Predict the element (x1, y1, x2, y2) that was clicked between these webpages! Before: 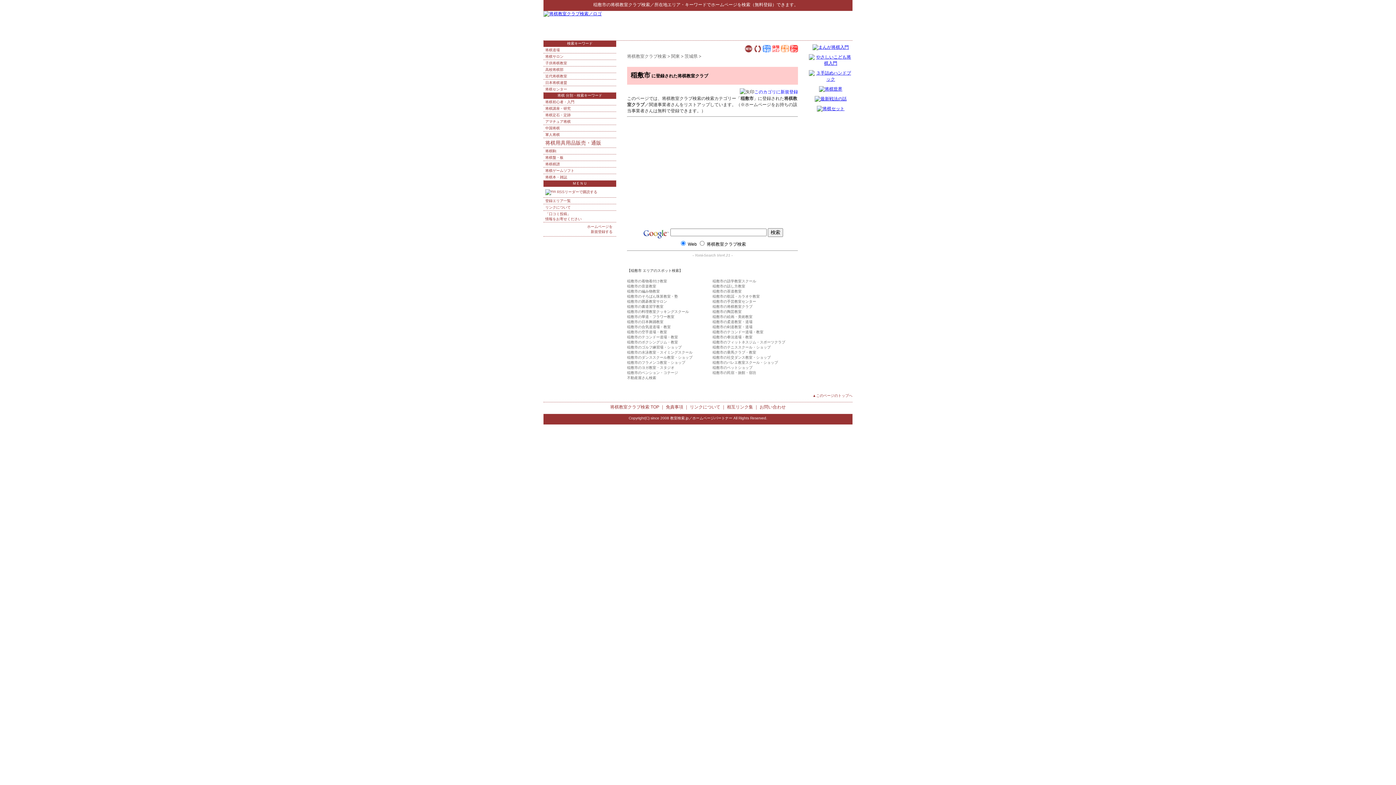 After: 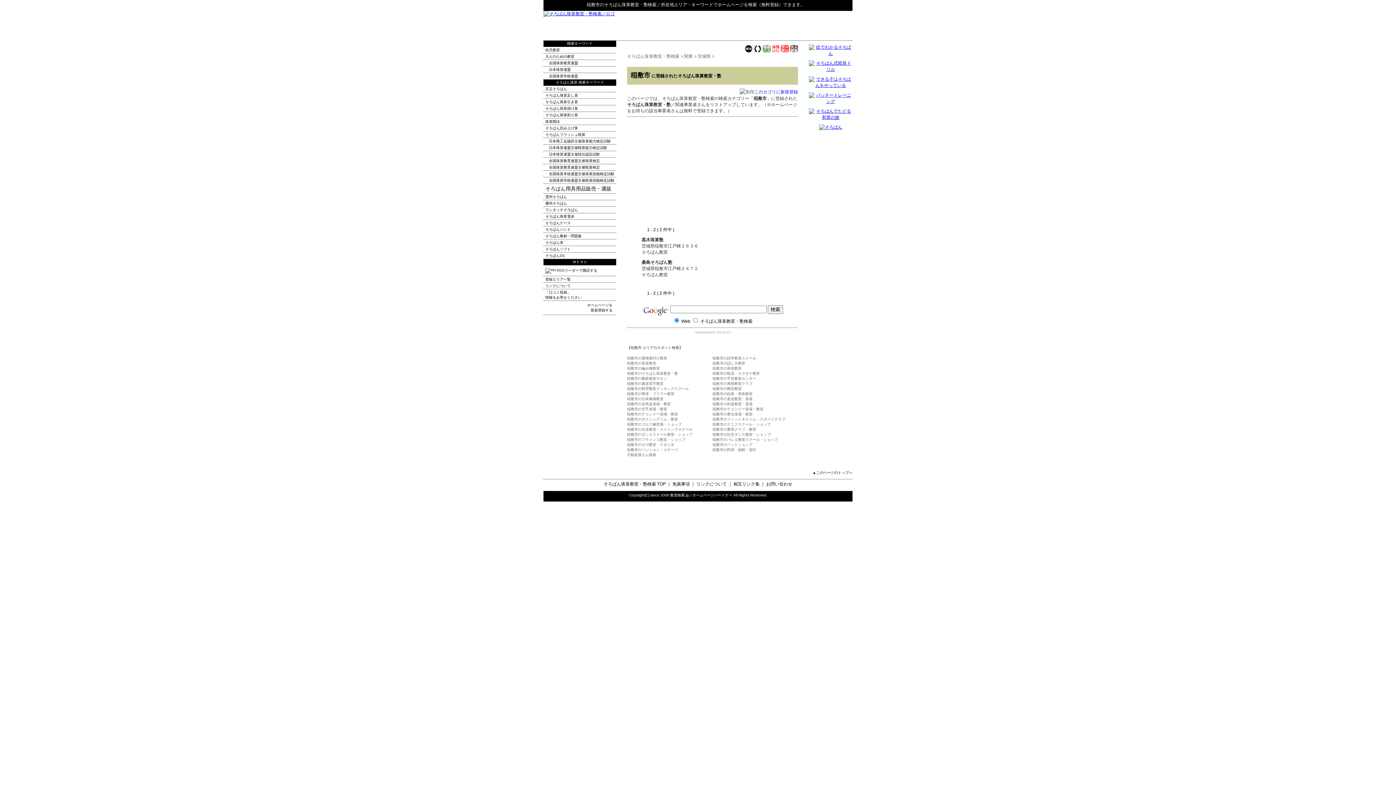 Action: bbox: (627, 294, 678, 298) label: 稲敷市のそろばん珠算教室・塾